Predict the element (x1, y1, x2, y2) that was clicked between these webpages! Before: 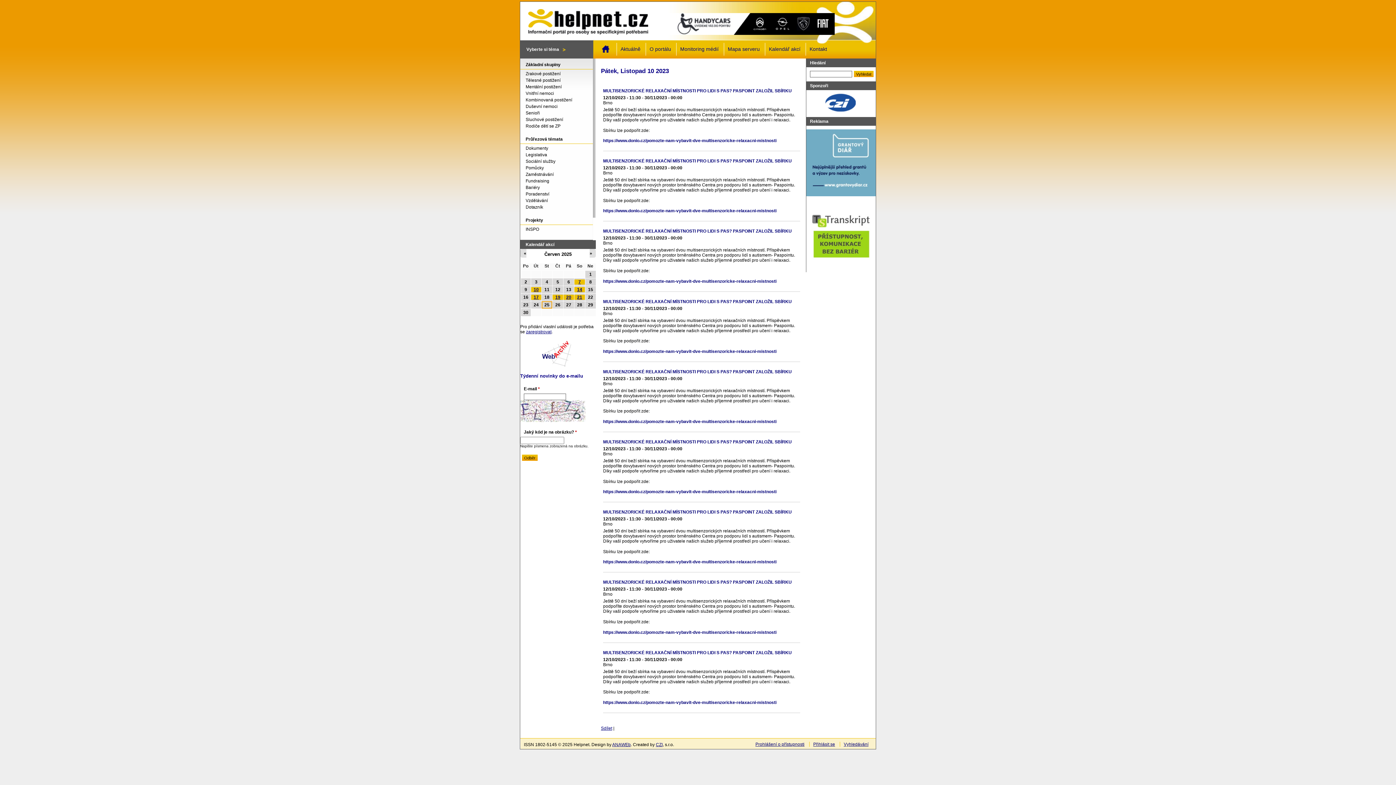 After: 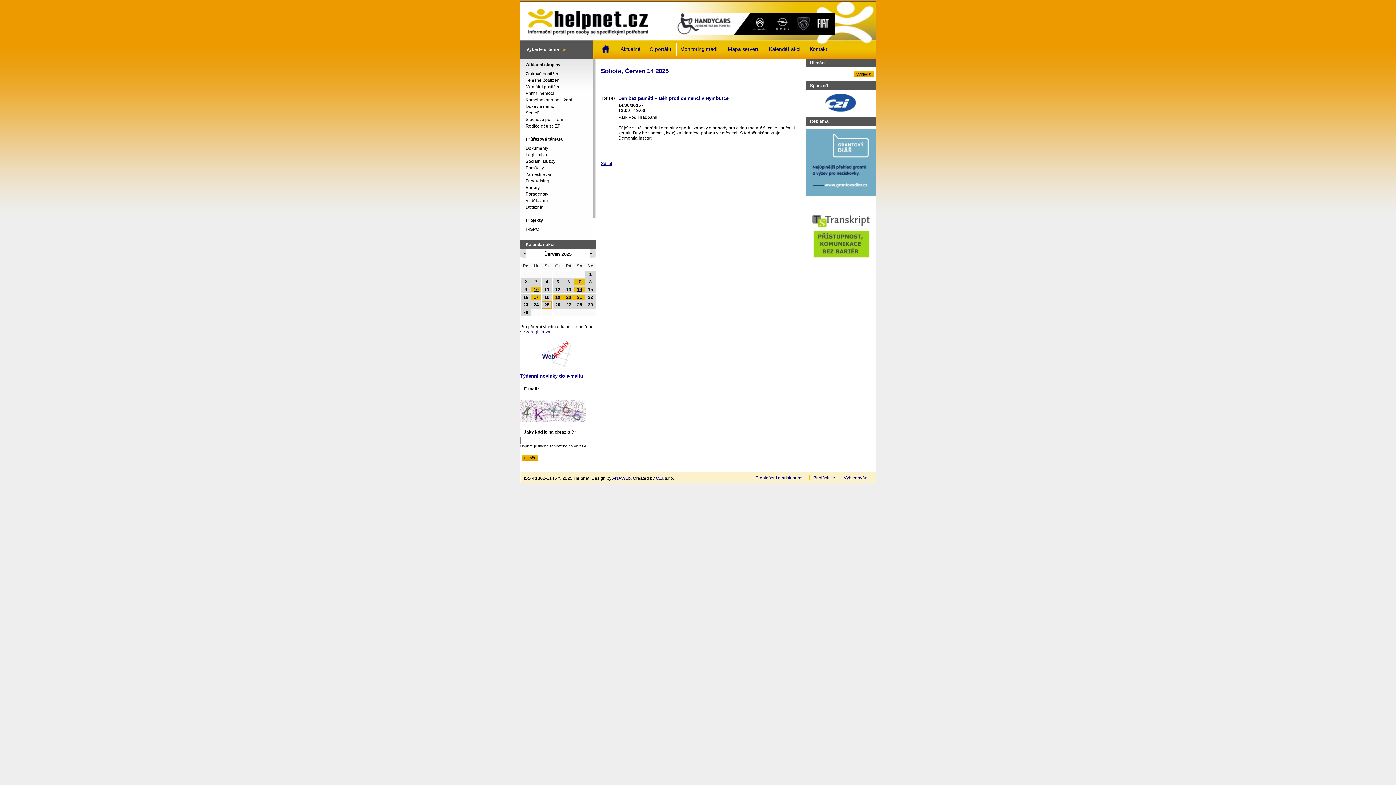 Action: label: 14 bbox: (577, 287, 582, 292)